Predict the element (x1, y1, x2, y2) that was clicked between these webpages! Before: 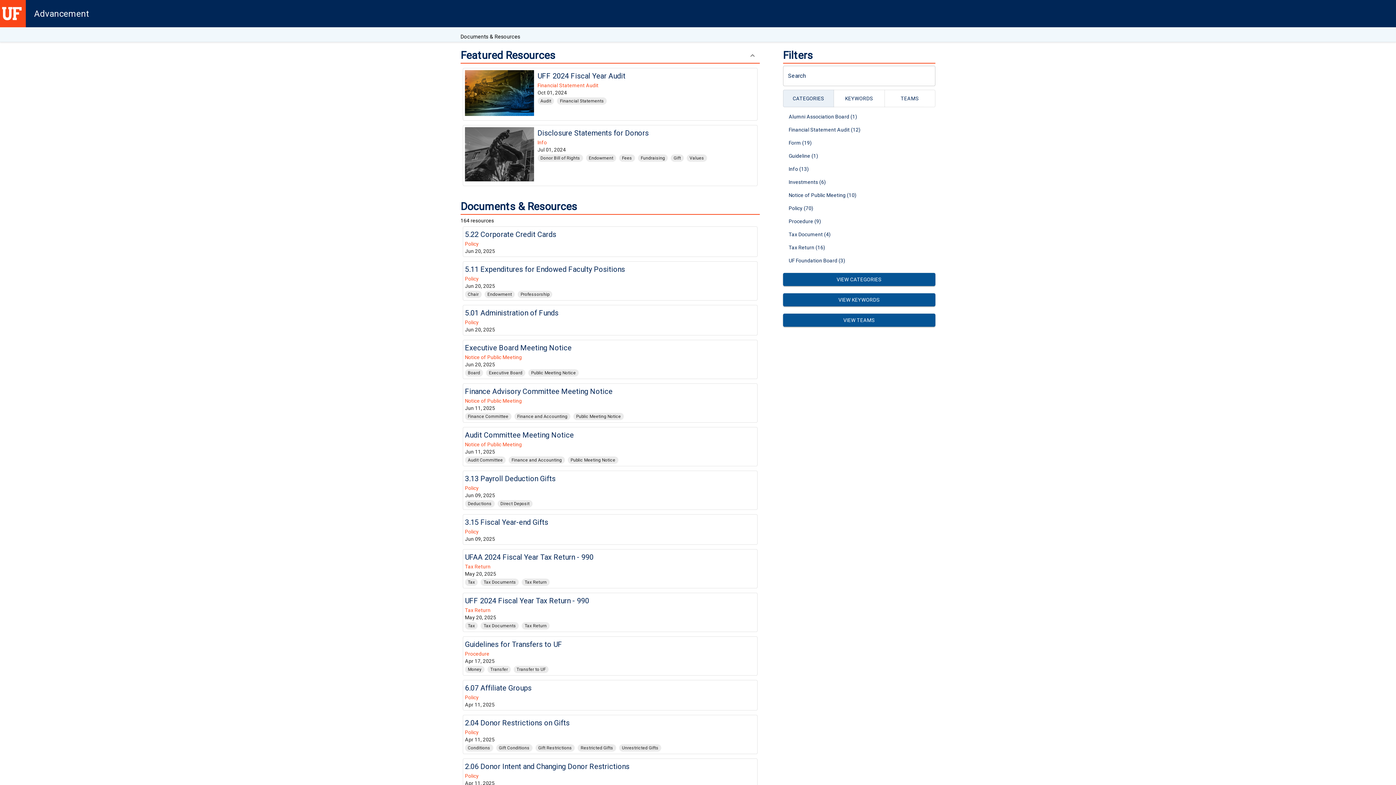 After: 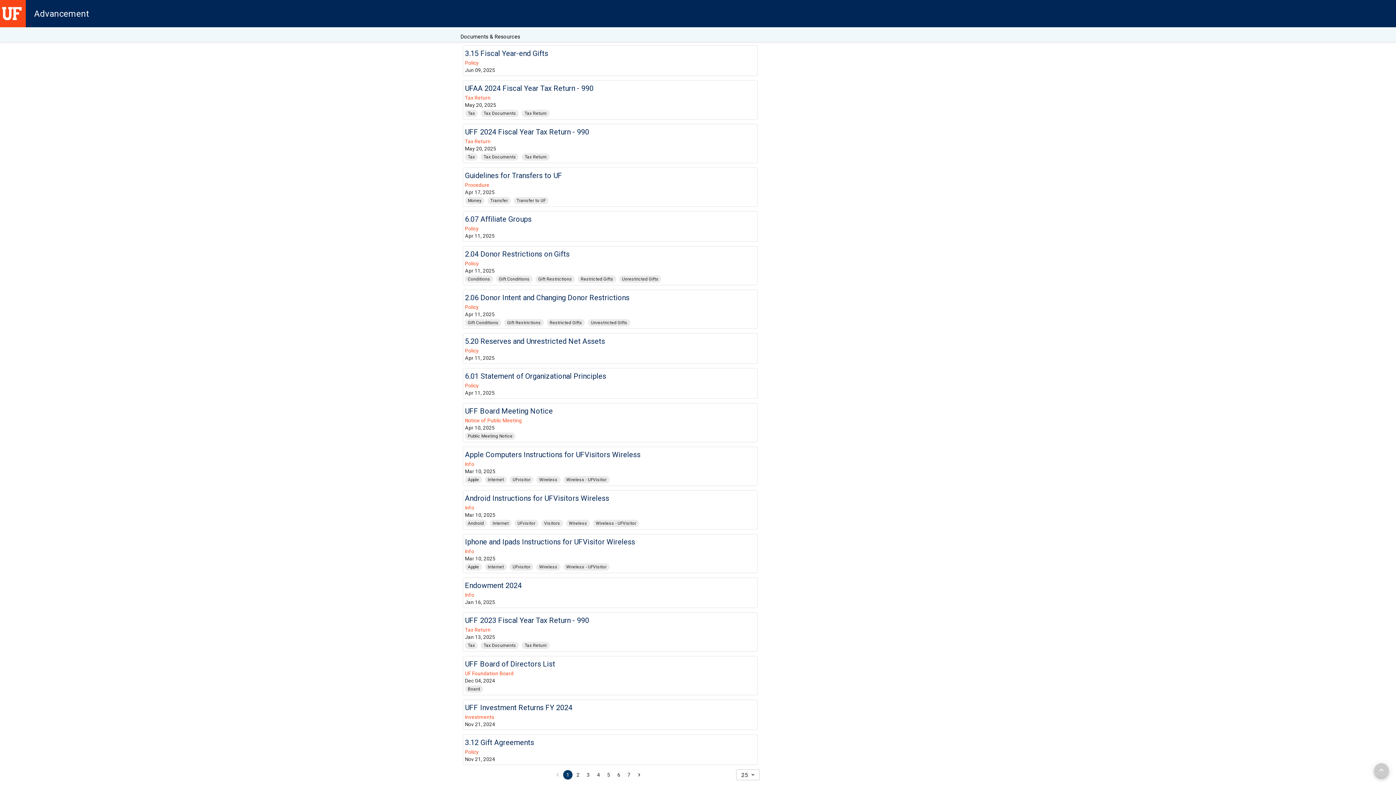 Action: bbox: (593, 85, 603, 94) label: page 1